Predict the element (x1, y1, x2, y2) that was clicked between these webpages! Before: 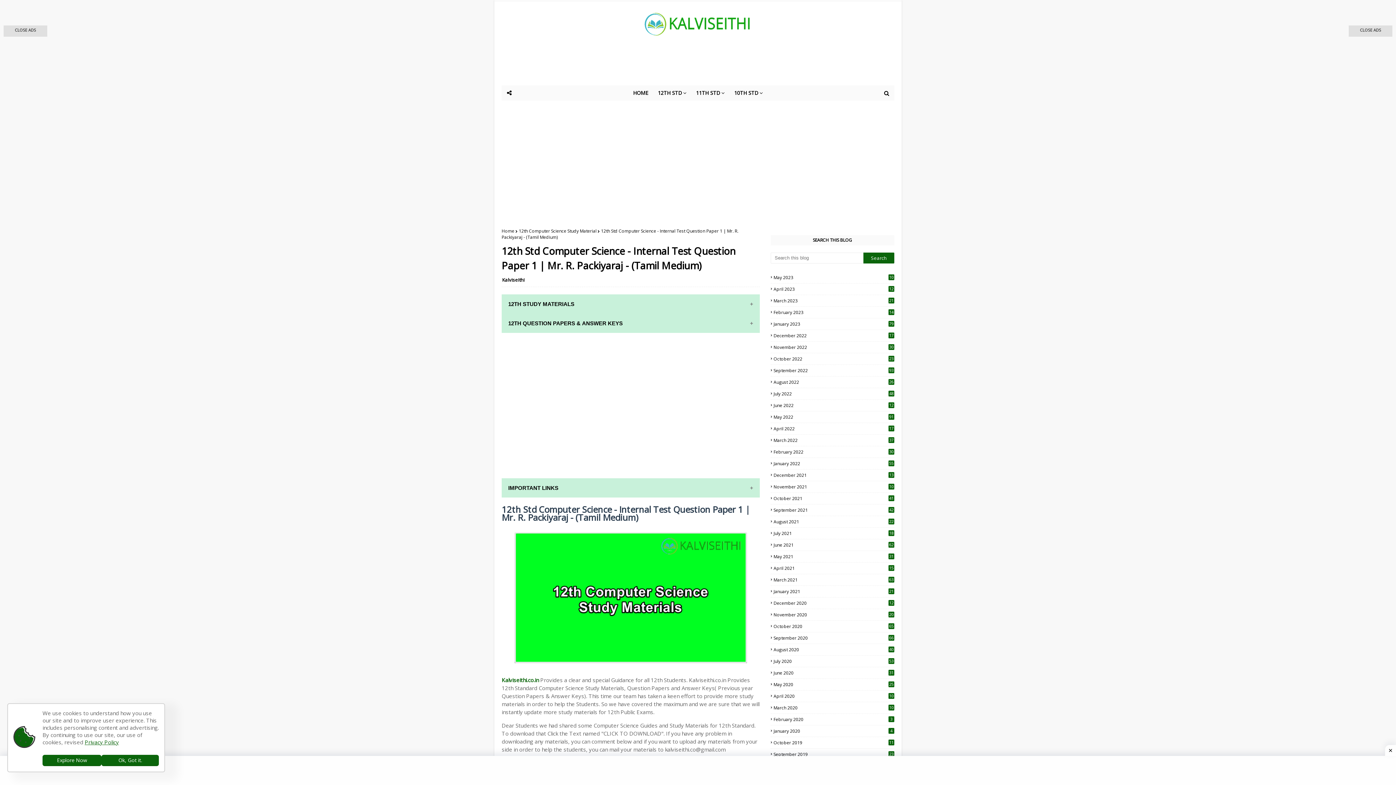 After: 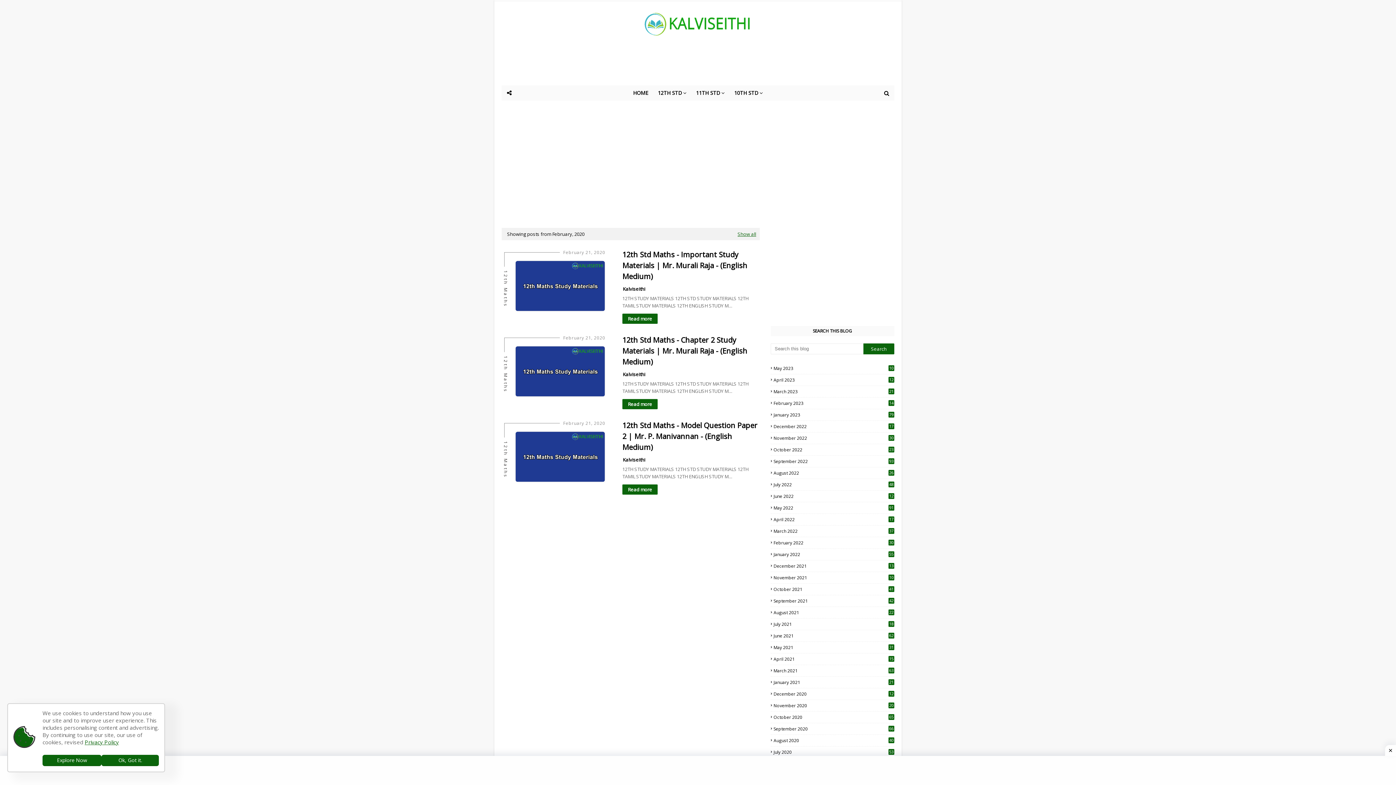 Action: label: February 2020
3 bbox: (770, 716, 894, 722)